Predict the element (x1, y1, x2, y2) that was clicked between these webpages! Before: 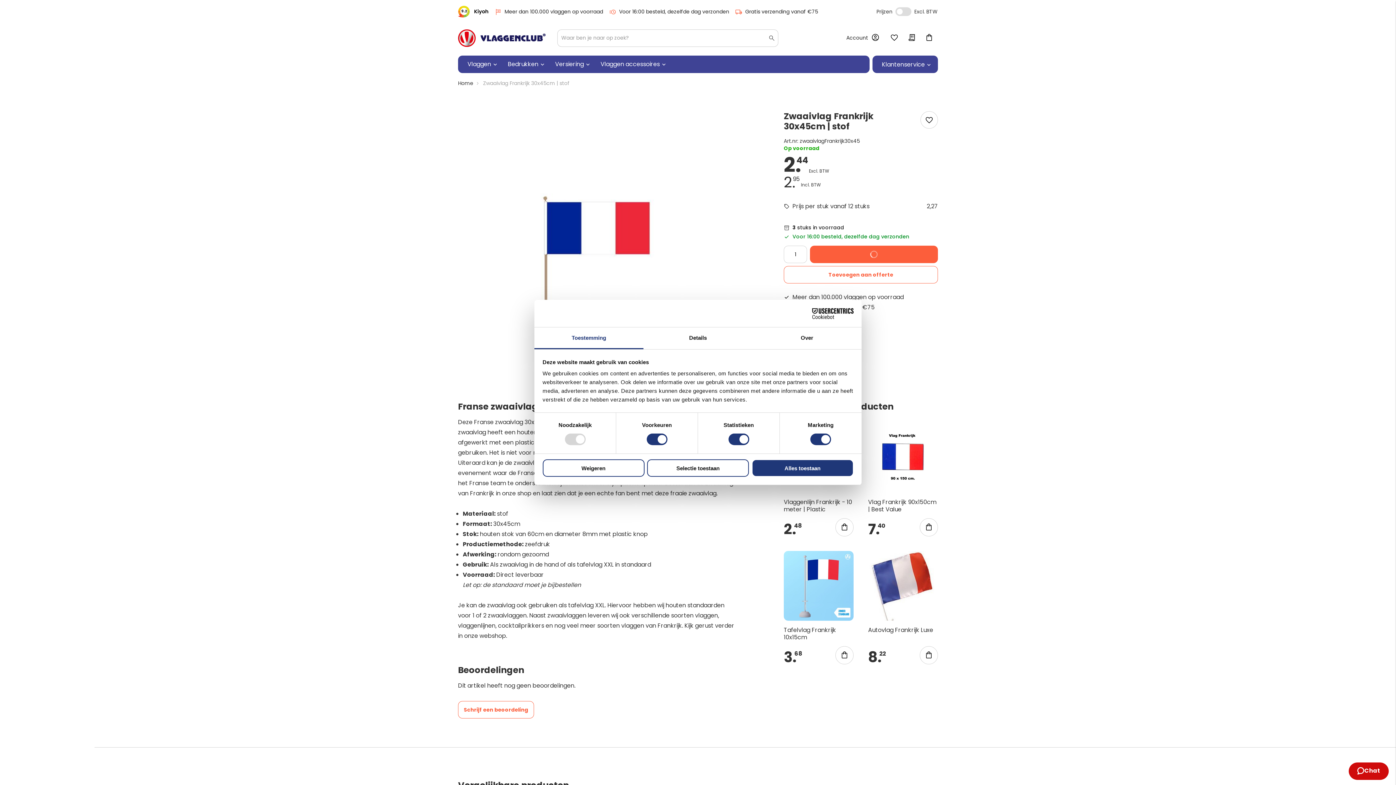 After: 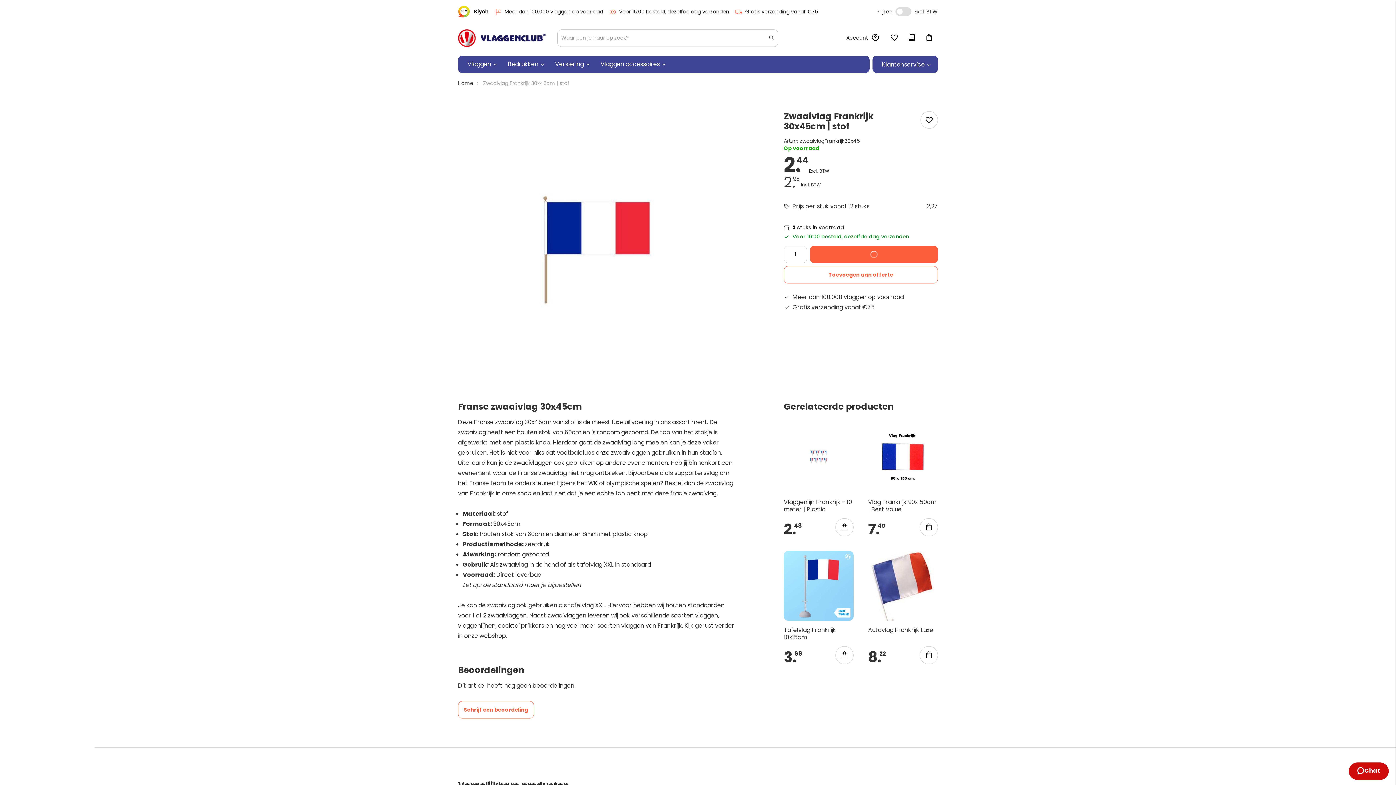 Action: label: Selectie toestaan bbox: (647, 459, 749, 476)